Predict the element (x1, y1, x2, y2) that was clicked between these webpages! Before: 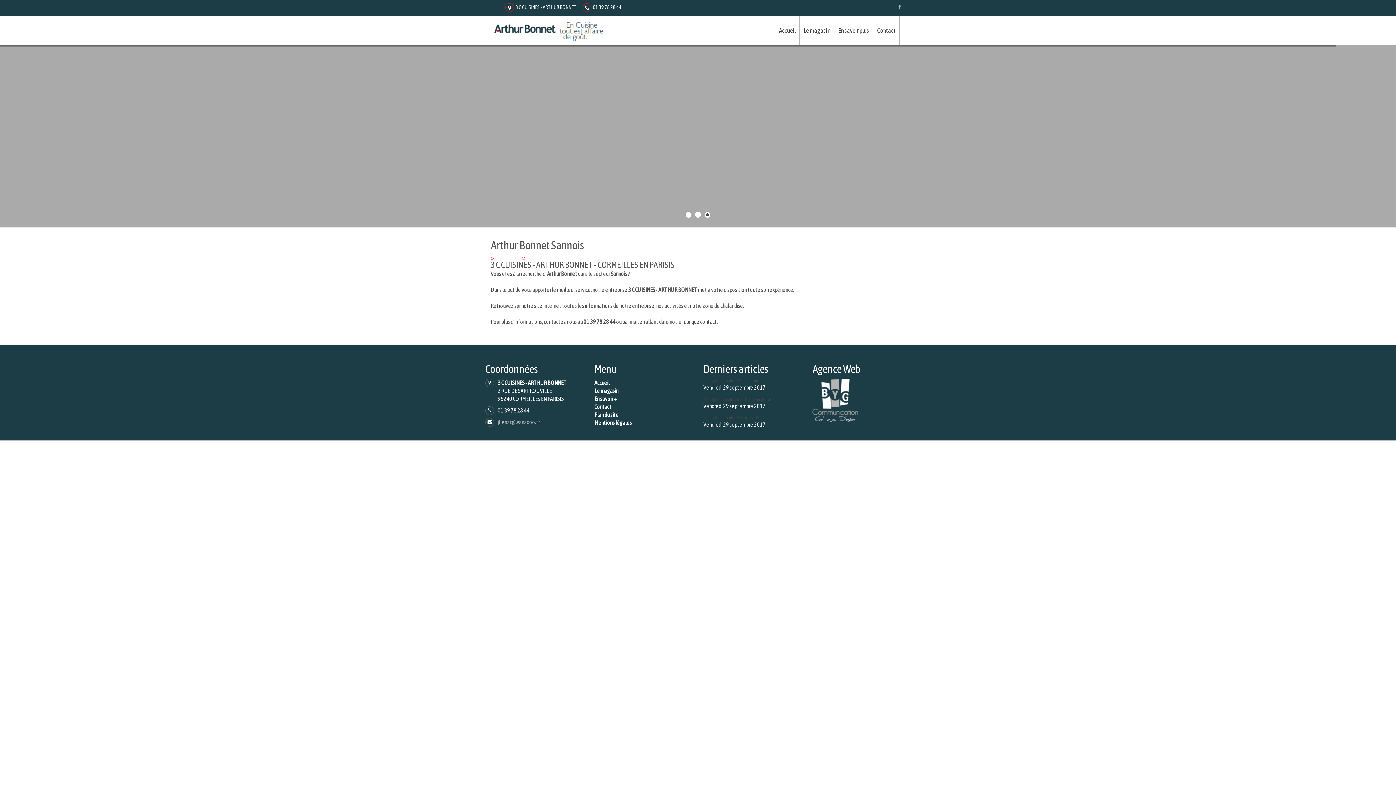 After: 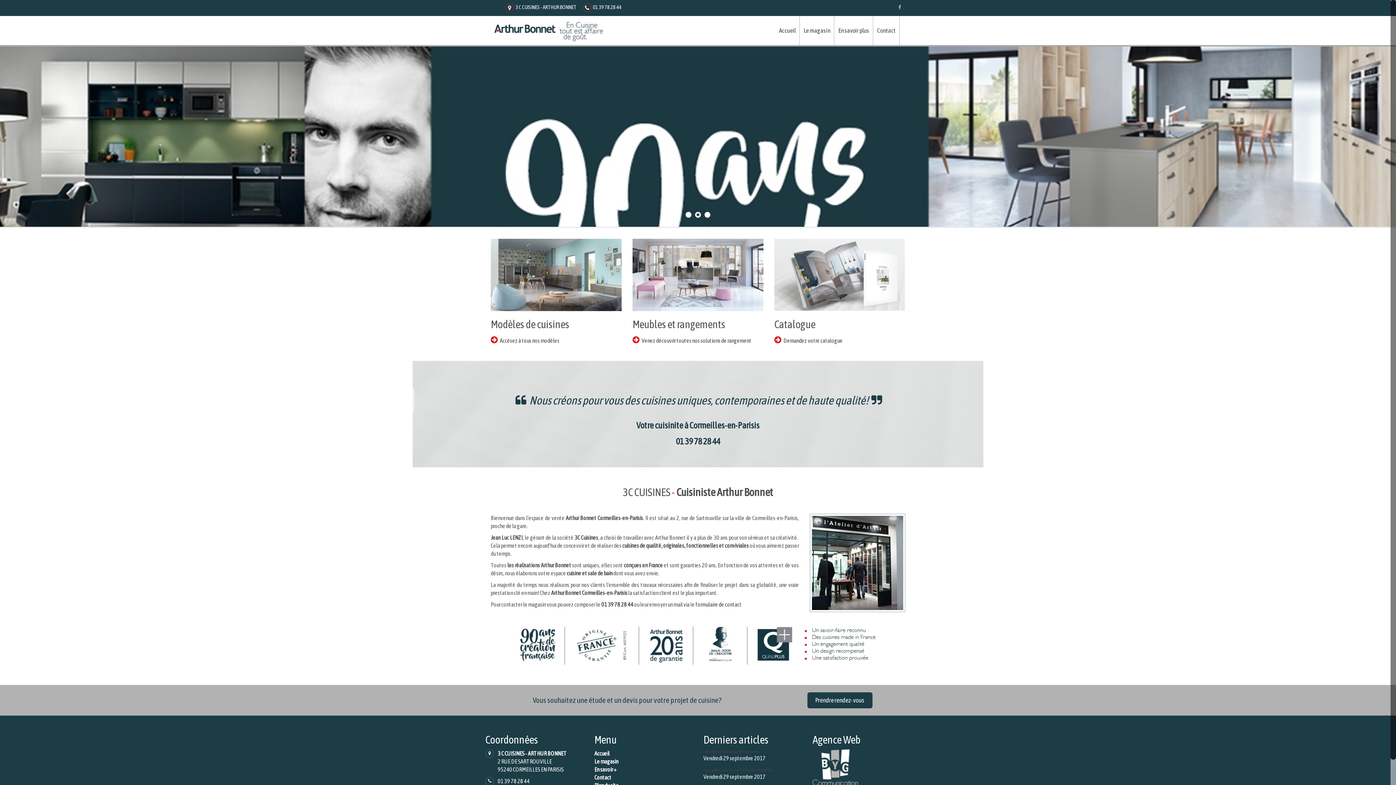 Action: label: Accueil bbox: (775, 16, 800, 45)